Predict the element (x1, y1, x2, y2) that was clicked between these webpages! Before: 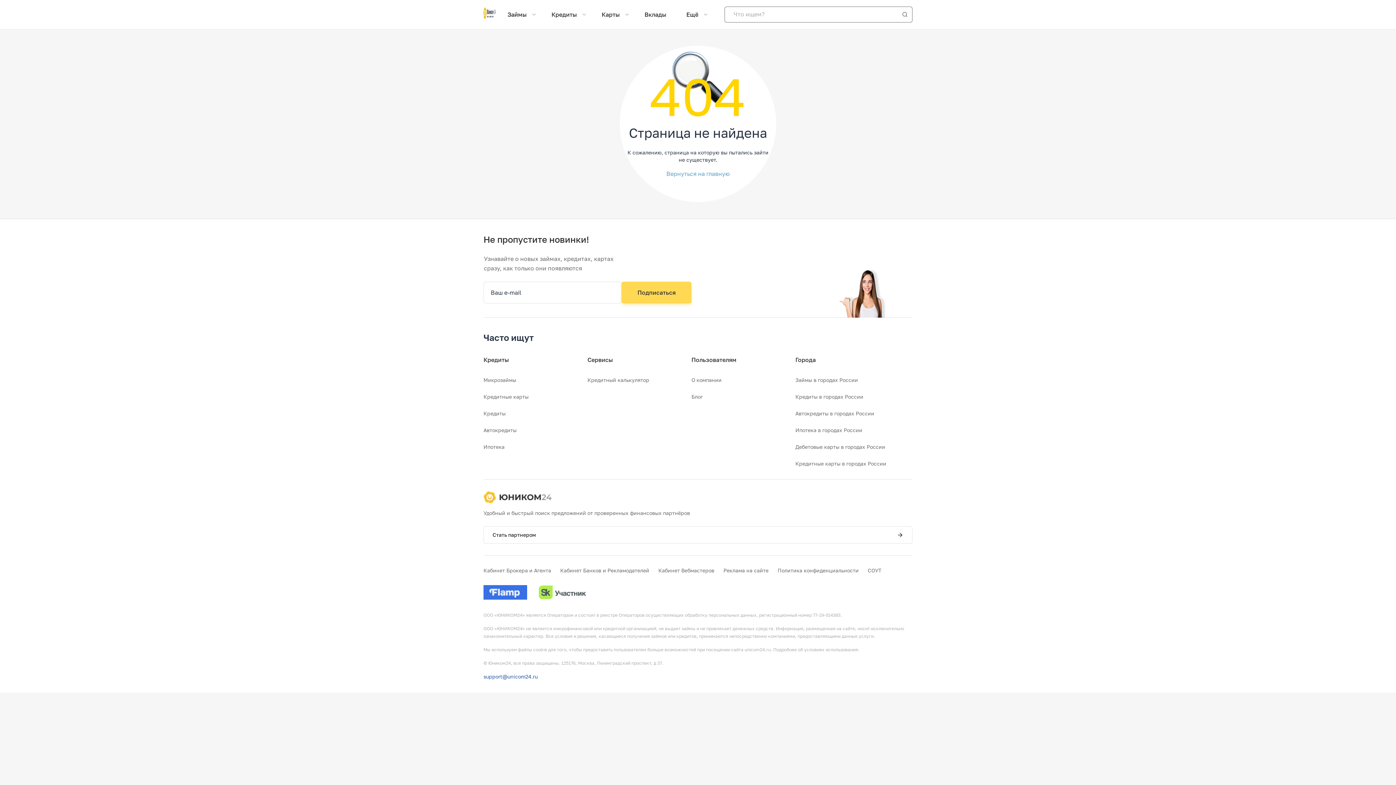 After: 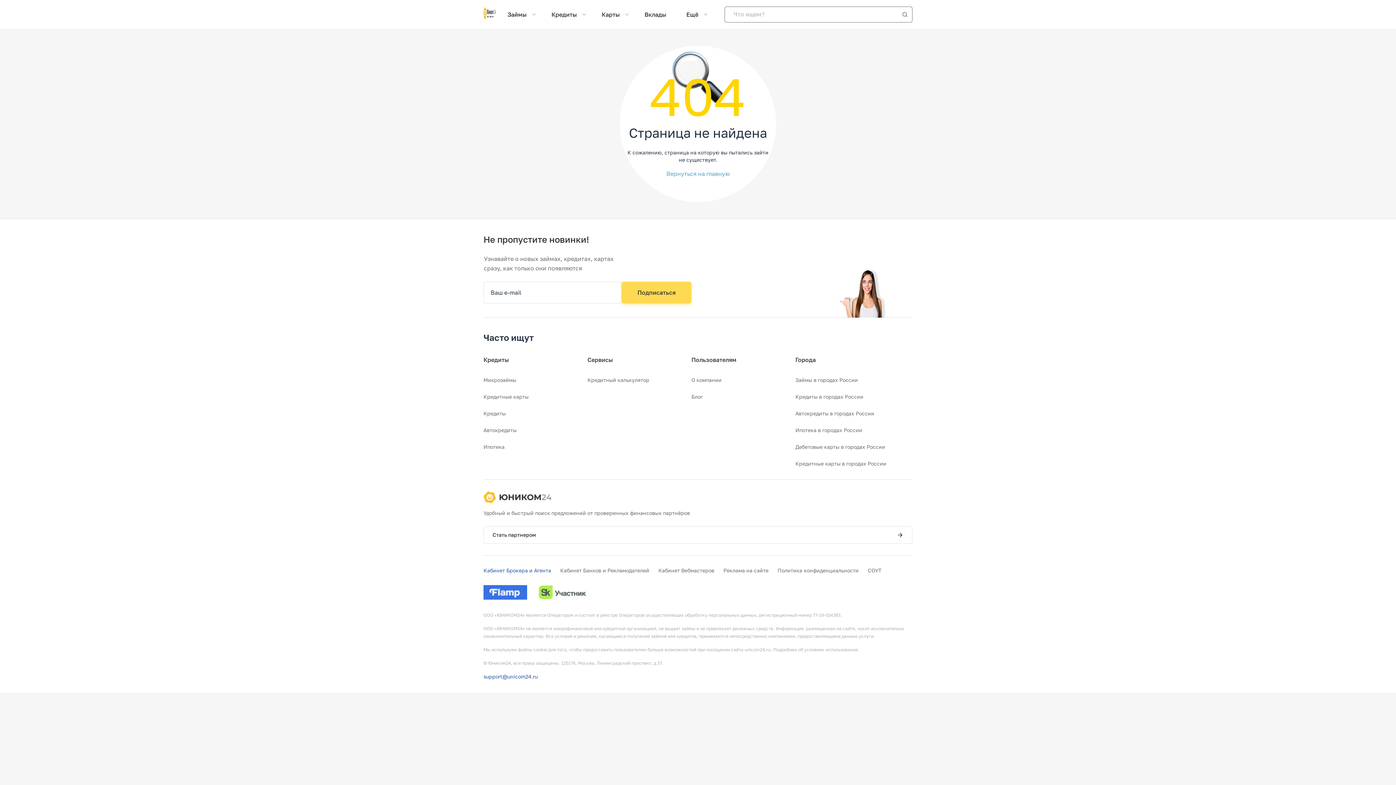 Action: bbox: (483, 567, 551, 573) label: Кабинет Брокера и Агента